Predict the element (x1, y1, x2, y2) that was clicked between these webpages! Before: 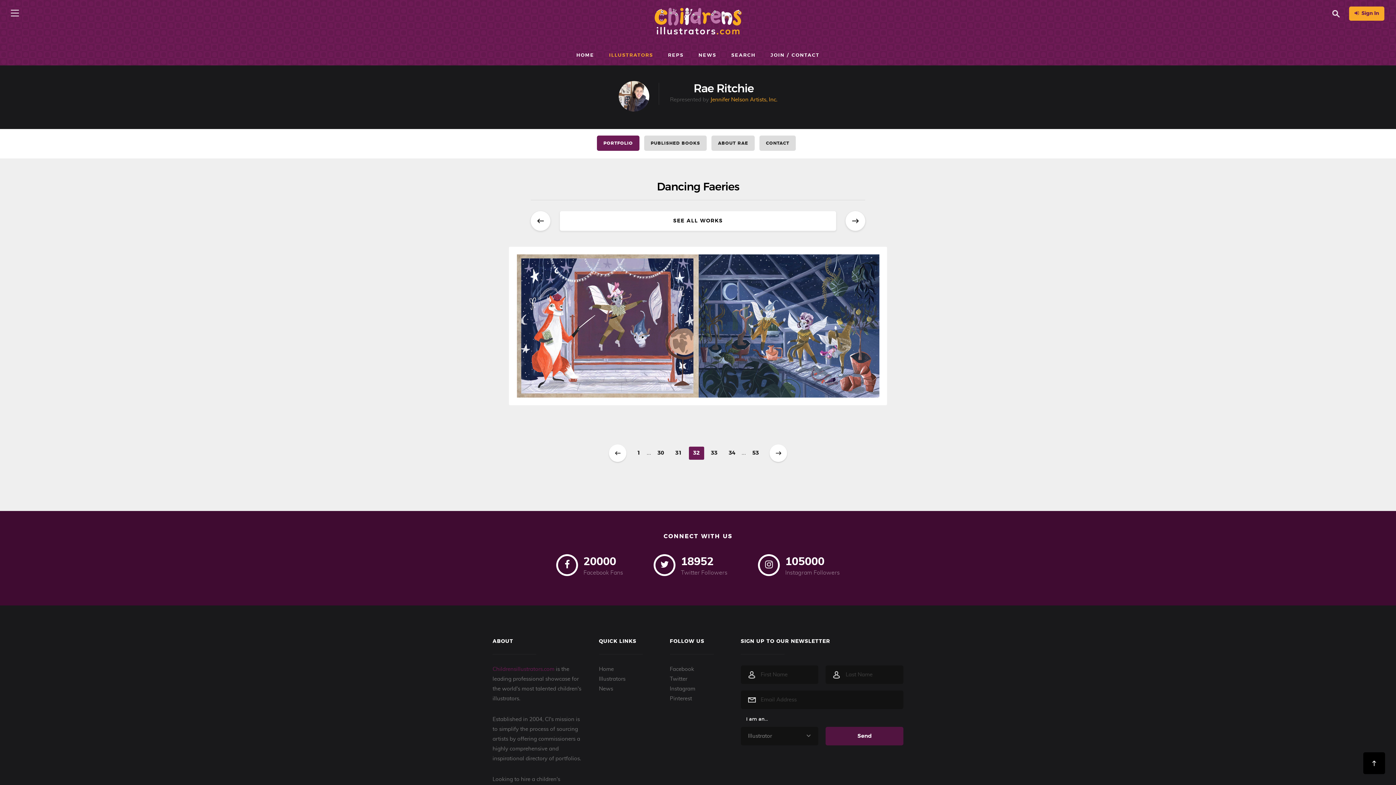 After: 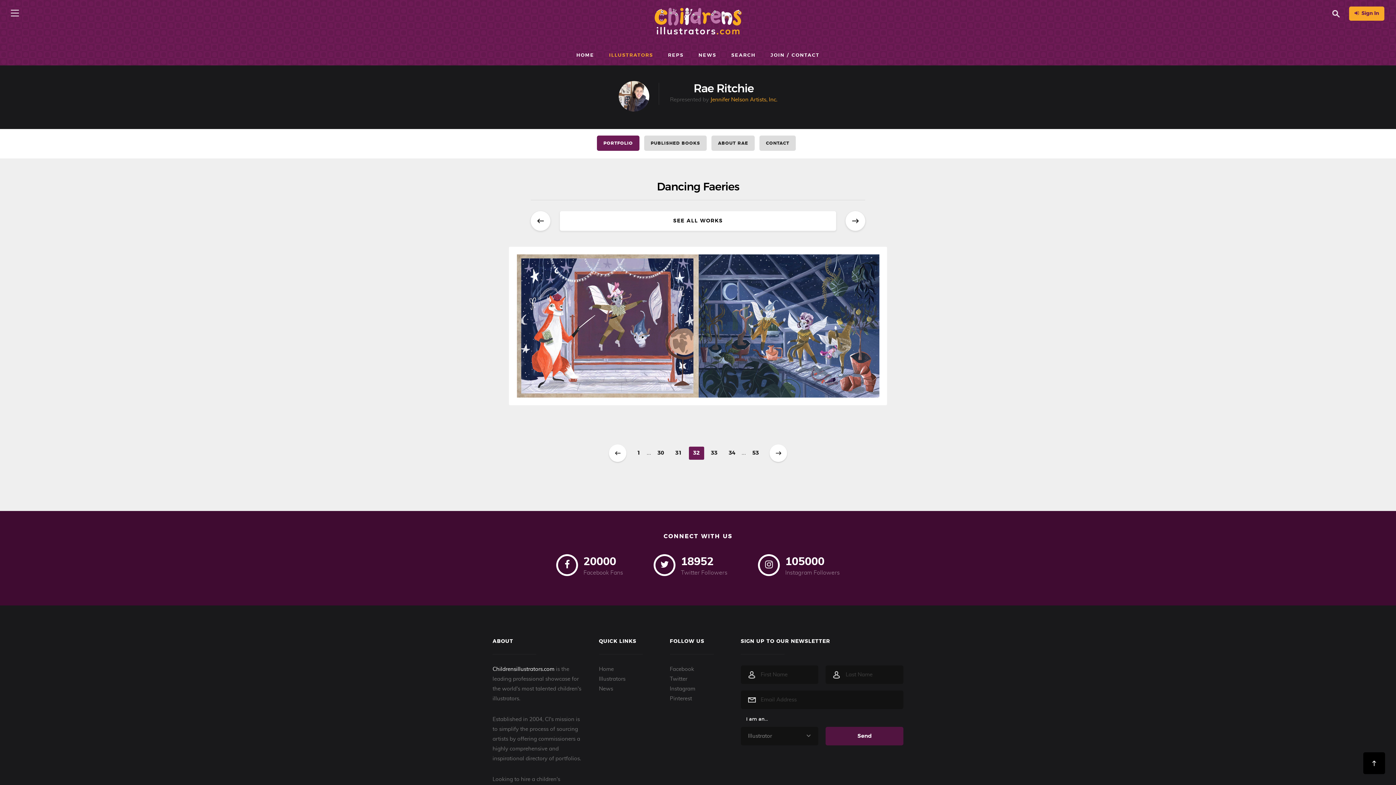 Action: bbox: (492, 666, 554, 672) label: Childrensillustrators.com